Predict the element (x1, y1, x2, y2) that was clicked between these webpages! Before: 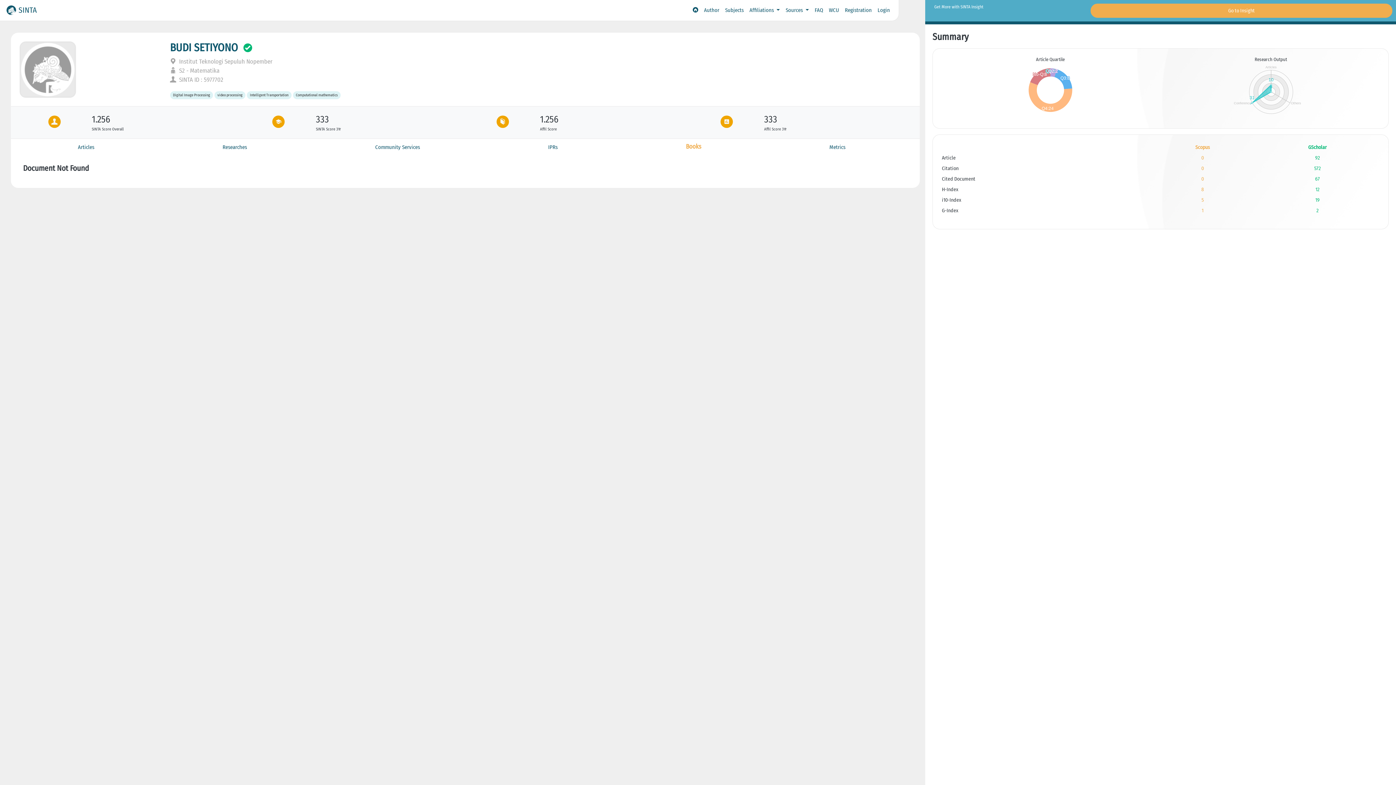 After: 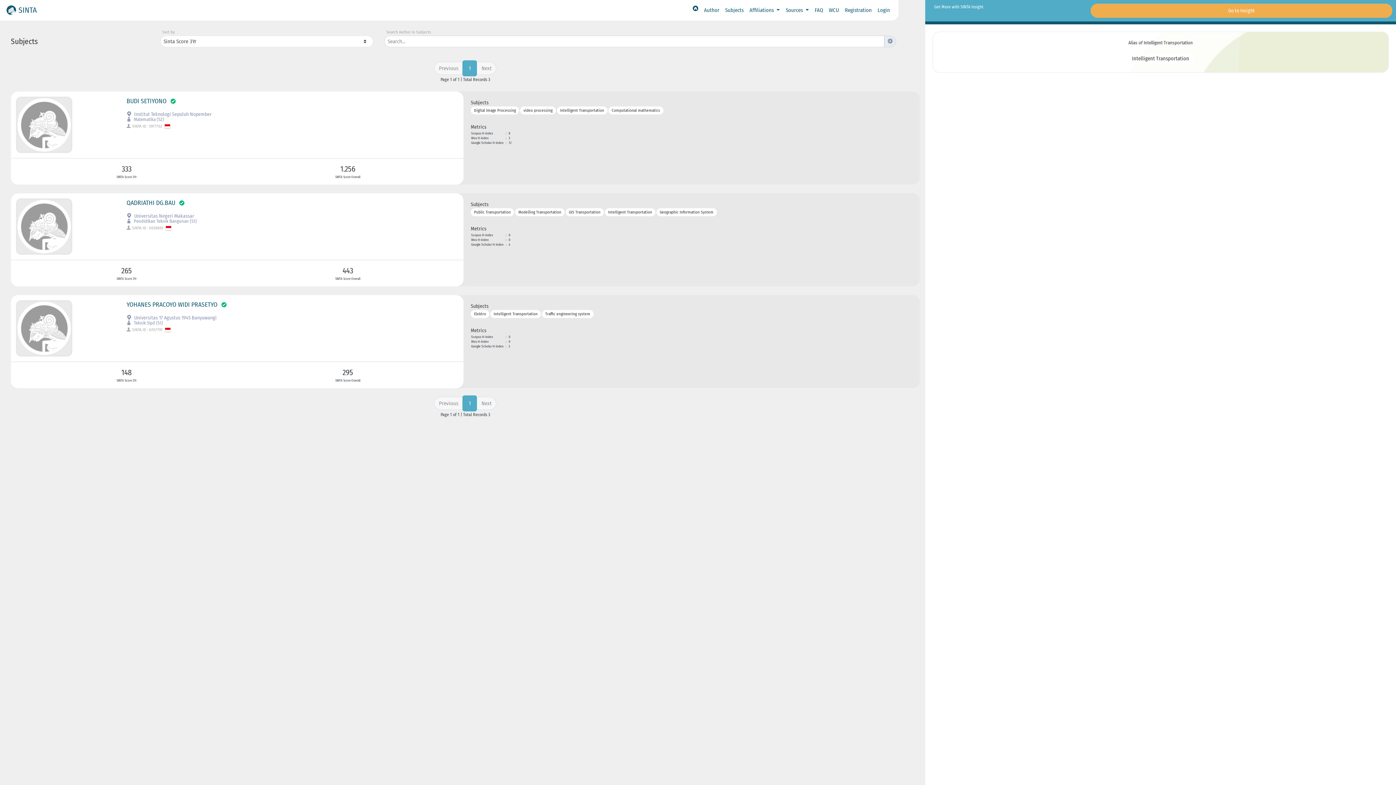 Action: label: Intelligent Transportation bbox: (247, 91, 291, 99)